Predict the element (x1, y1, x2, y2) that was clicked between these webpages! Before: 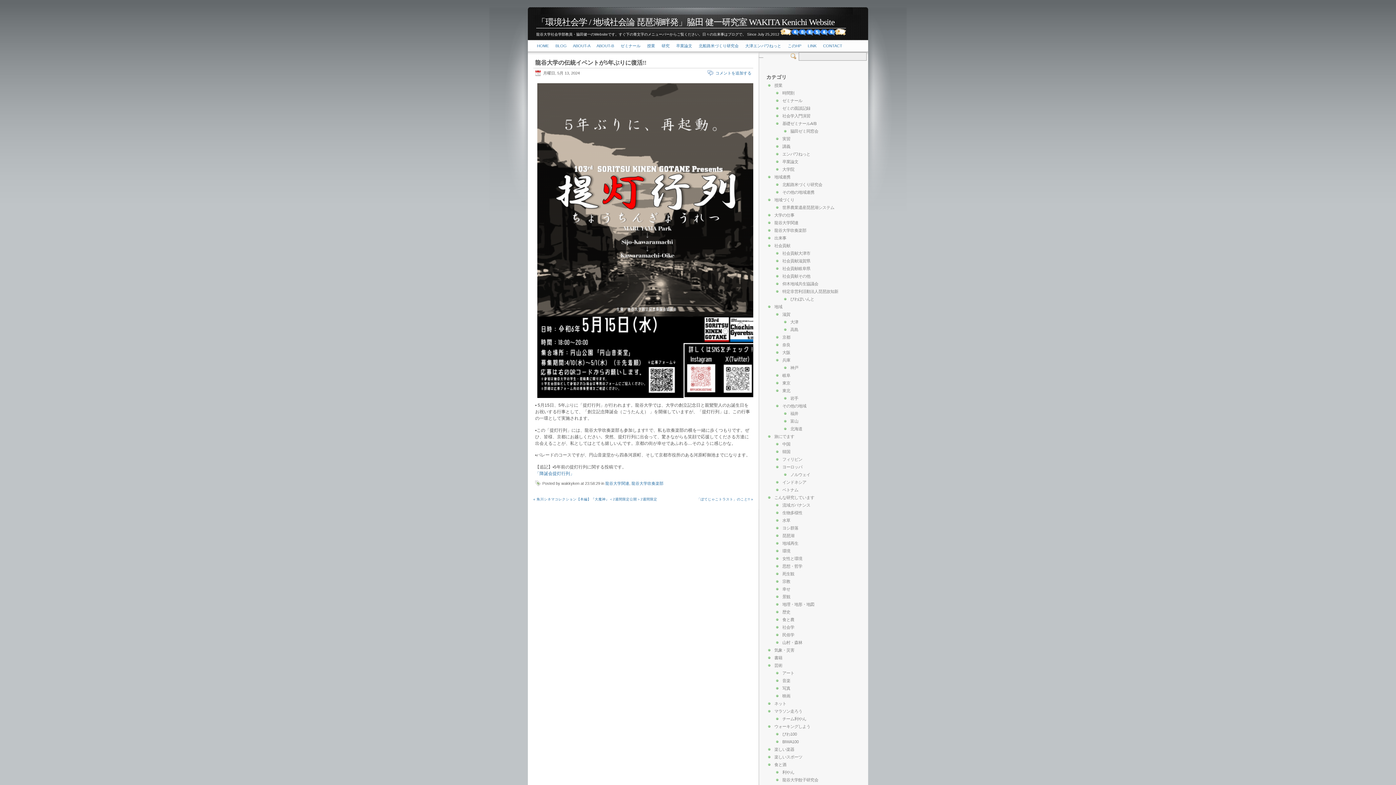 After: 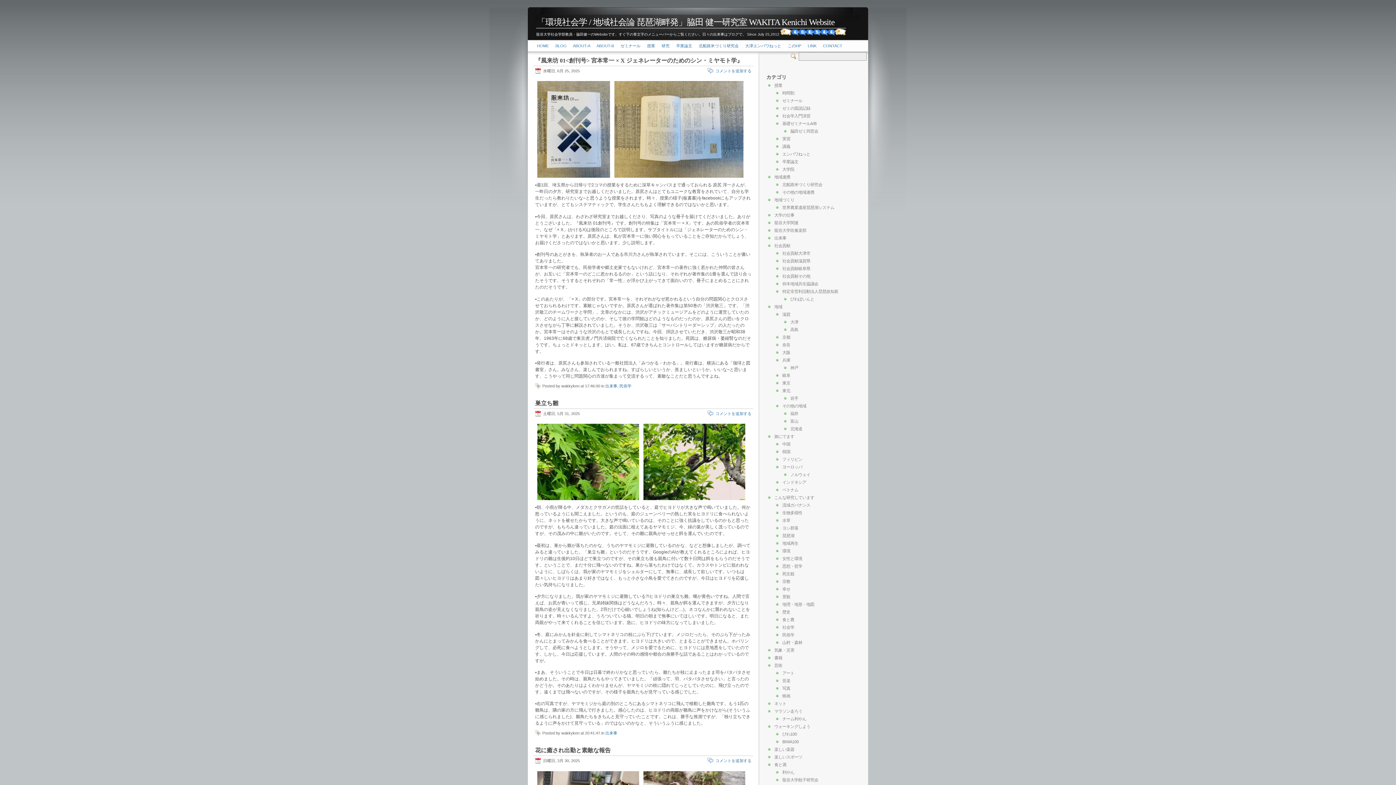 Action: bbox: (774, 236, 786, 240) label: 出来事